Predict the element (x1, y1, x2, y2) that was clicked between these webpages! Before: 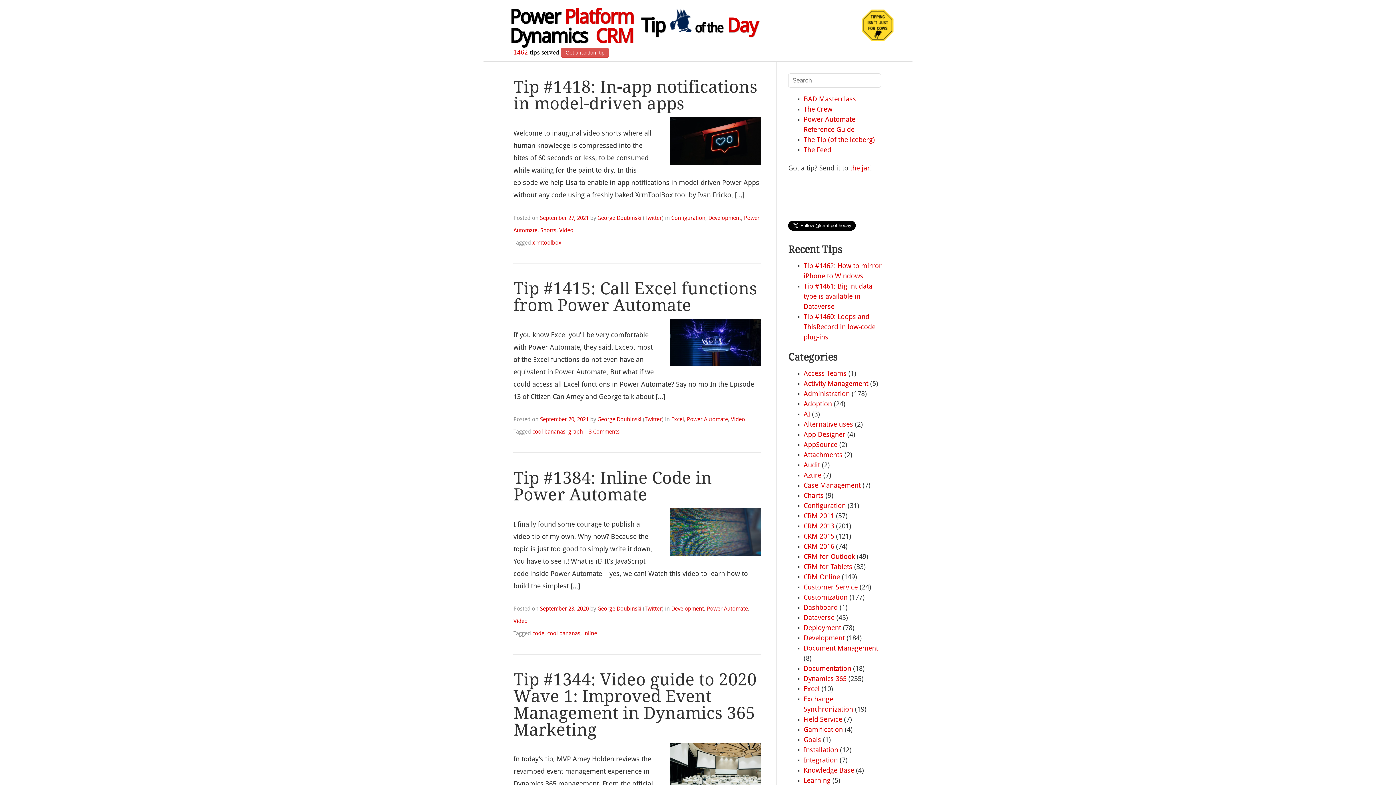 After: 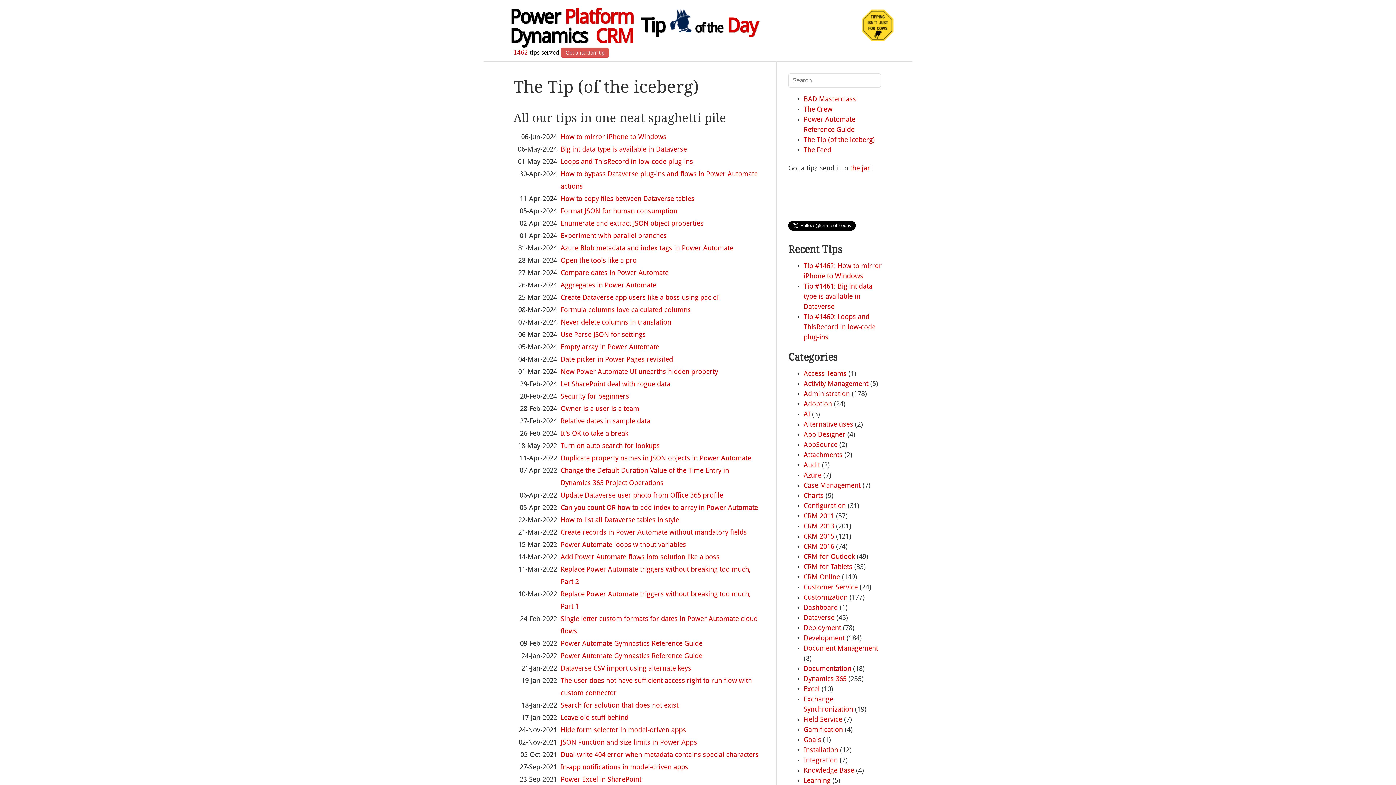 Action: label: The Tip (of the iceberg) bbox: (803, 136, 875, 144)